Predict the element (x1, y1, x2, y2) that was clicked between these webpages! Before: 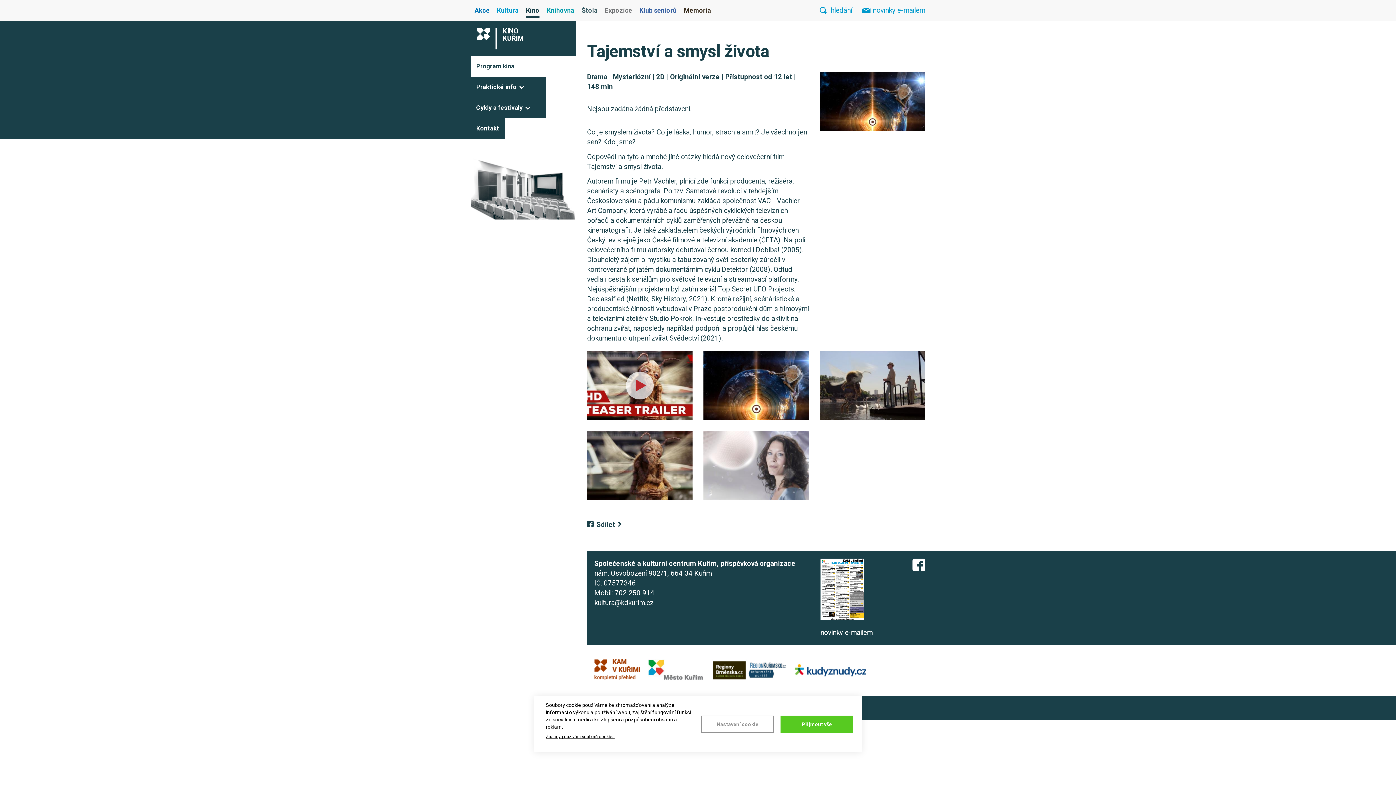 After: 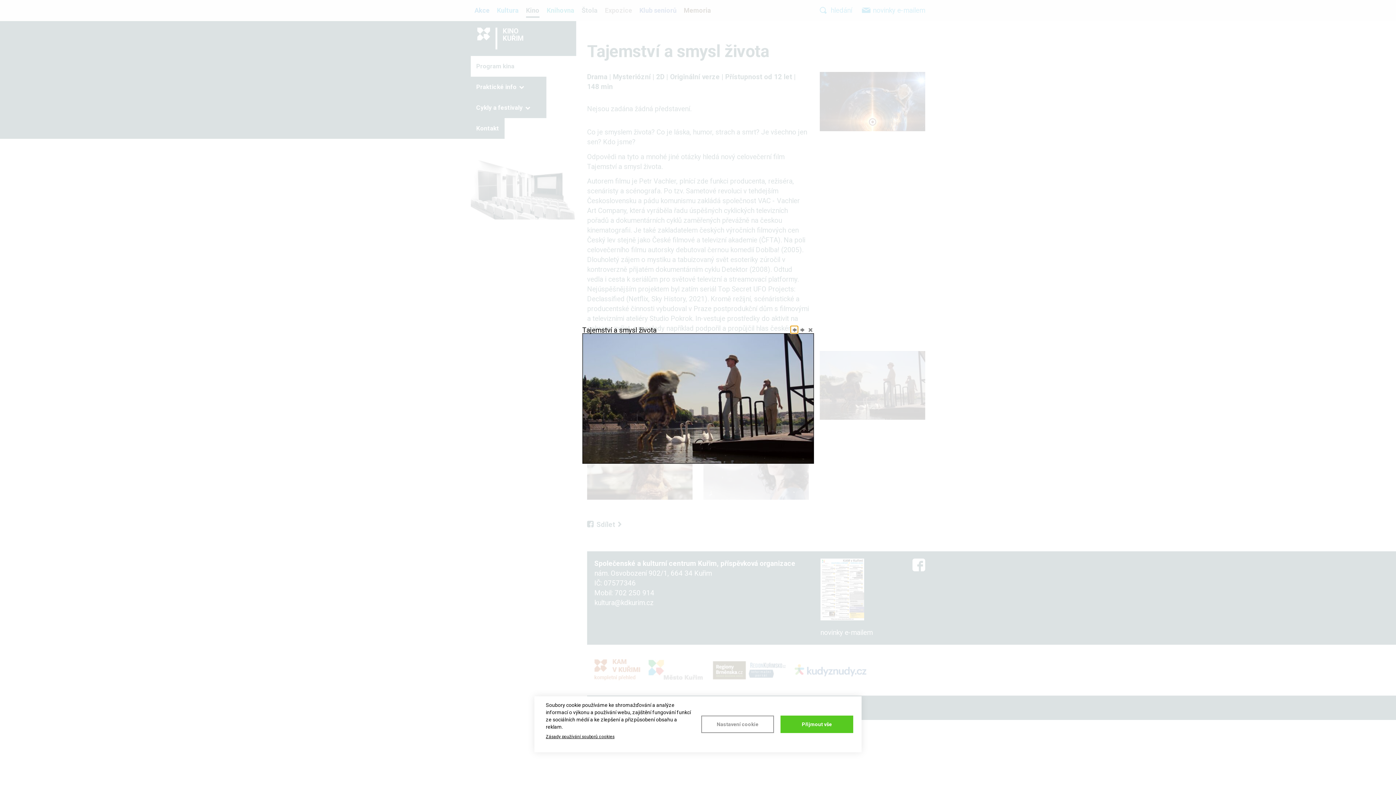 Action: bbox: (819, 351, 925, 420) label: {"alt":""}